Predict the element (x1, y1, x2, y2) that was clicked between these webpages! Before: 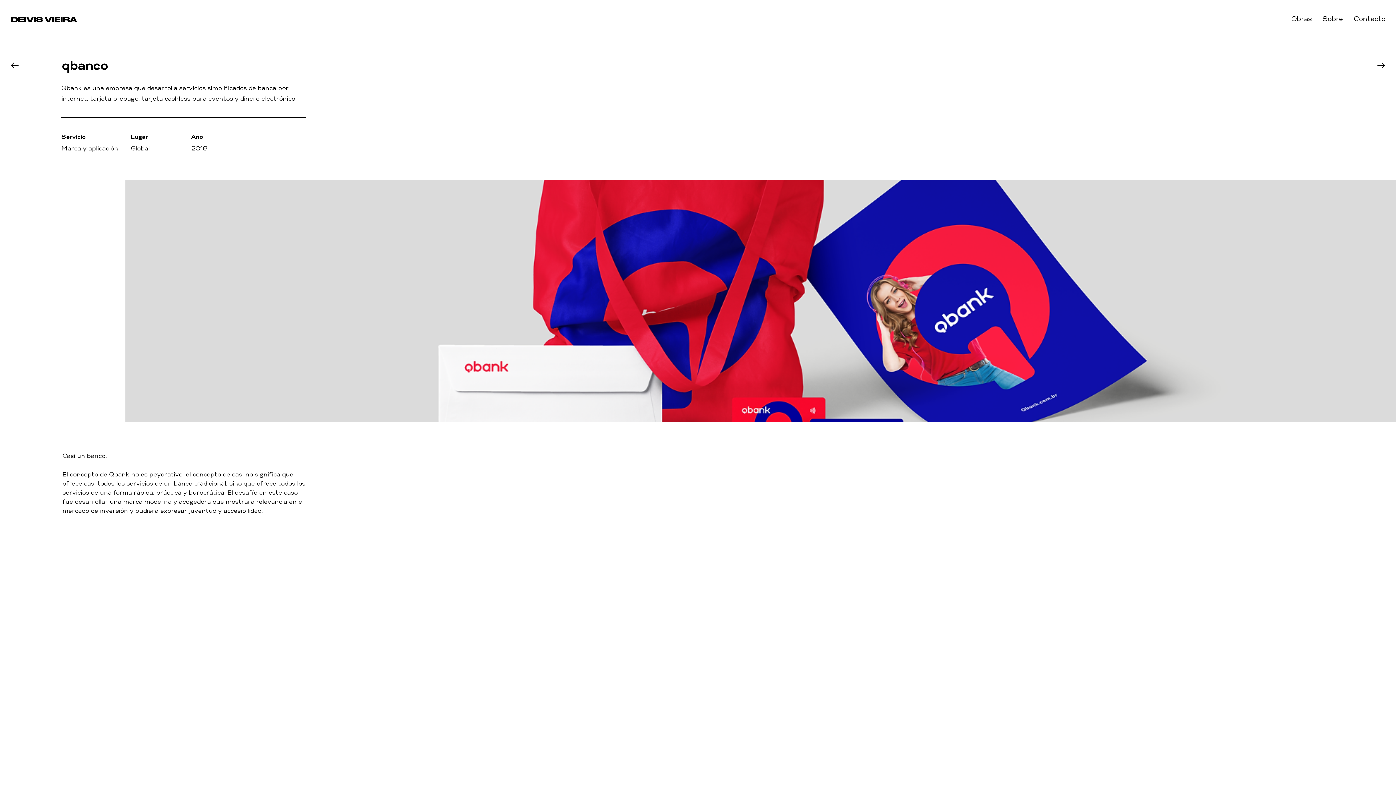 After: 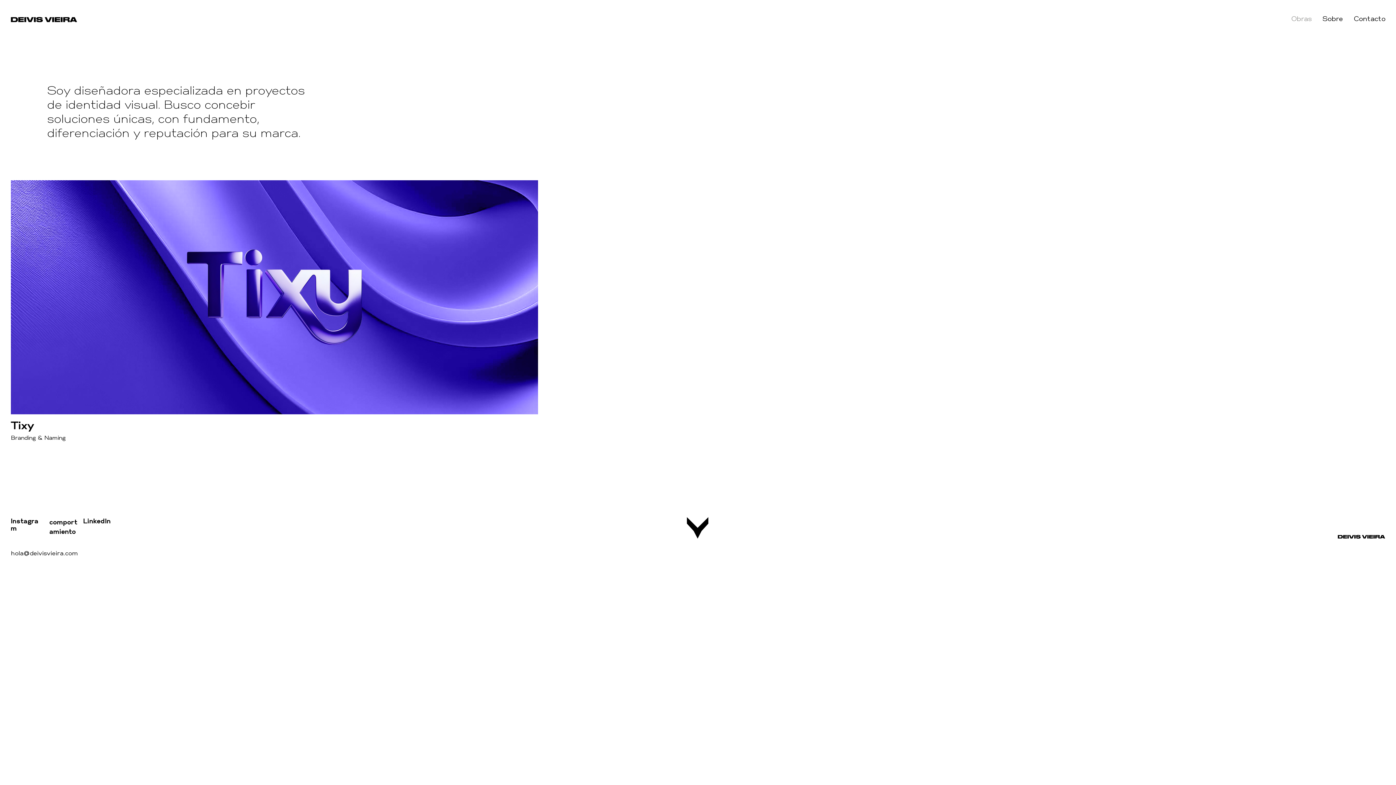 Action: bbox: (1286, 10, 1317, 28) label: Obras